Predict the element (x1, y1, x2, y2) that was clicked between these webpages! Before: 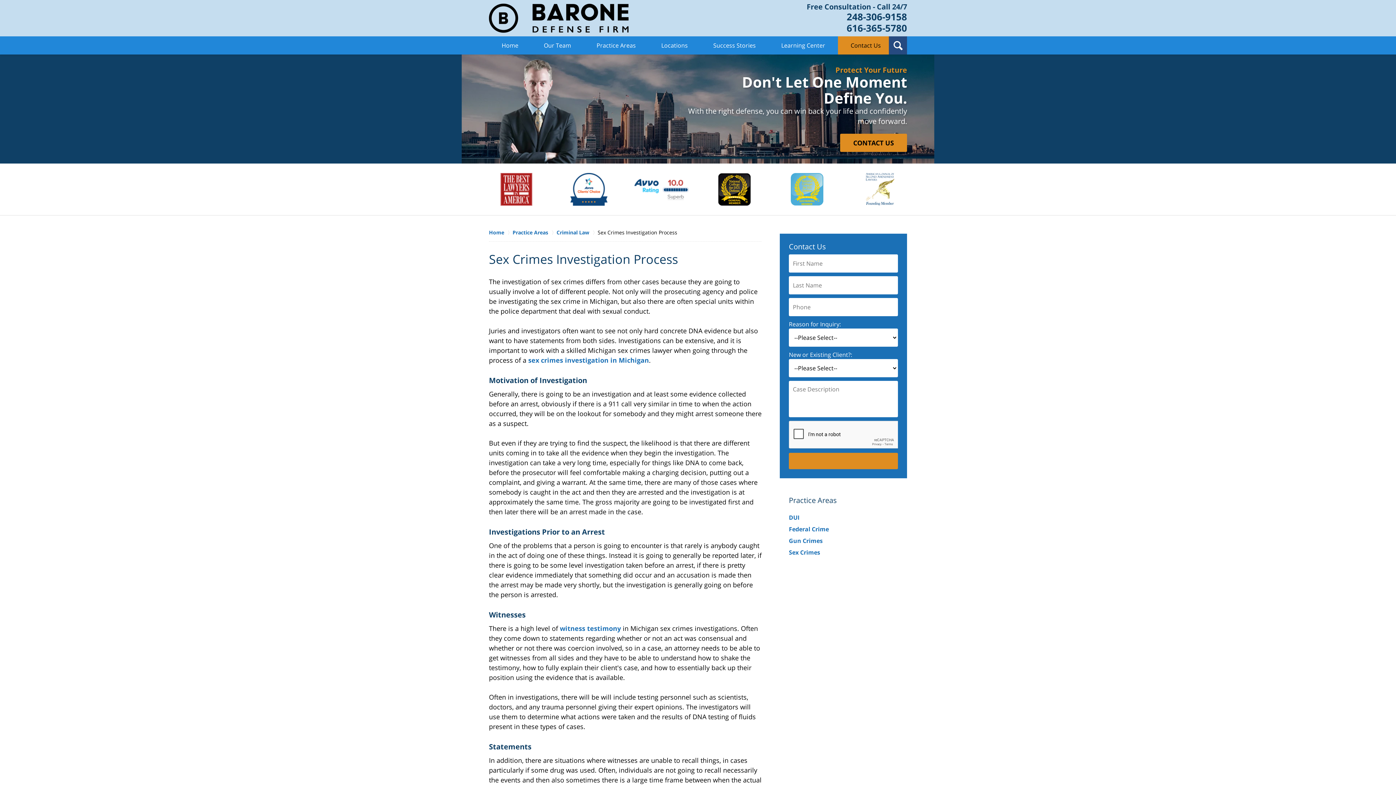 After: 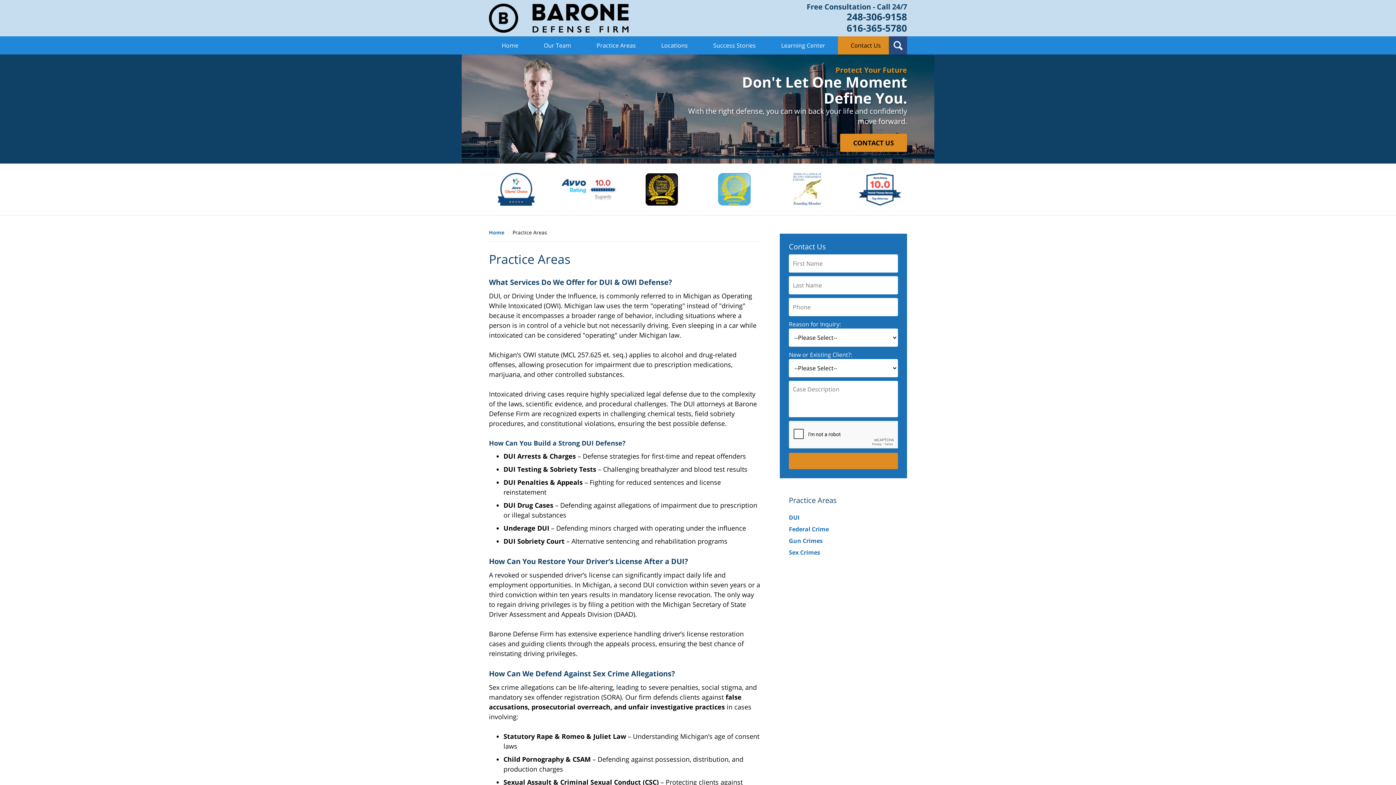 Action: bbox: (512, 228, 556, 236) label: Practice Areas